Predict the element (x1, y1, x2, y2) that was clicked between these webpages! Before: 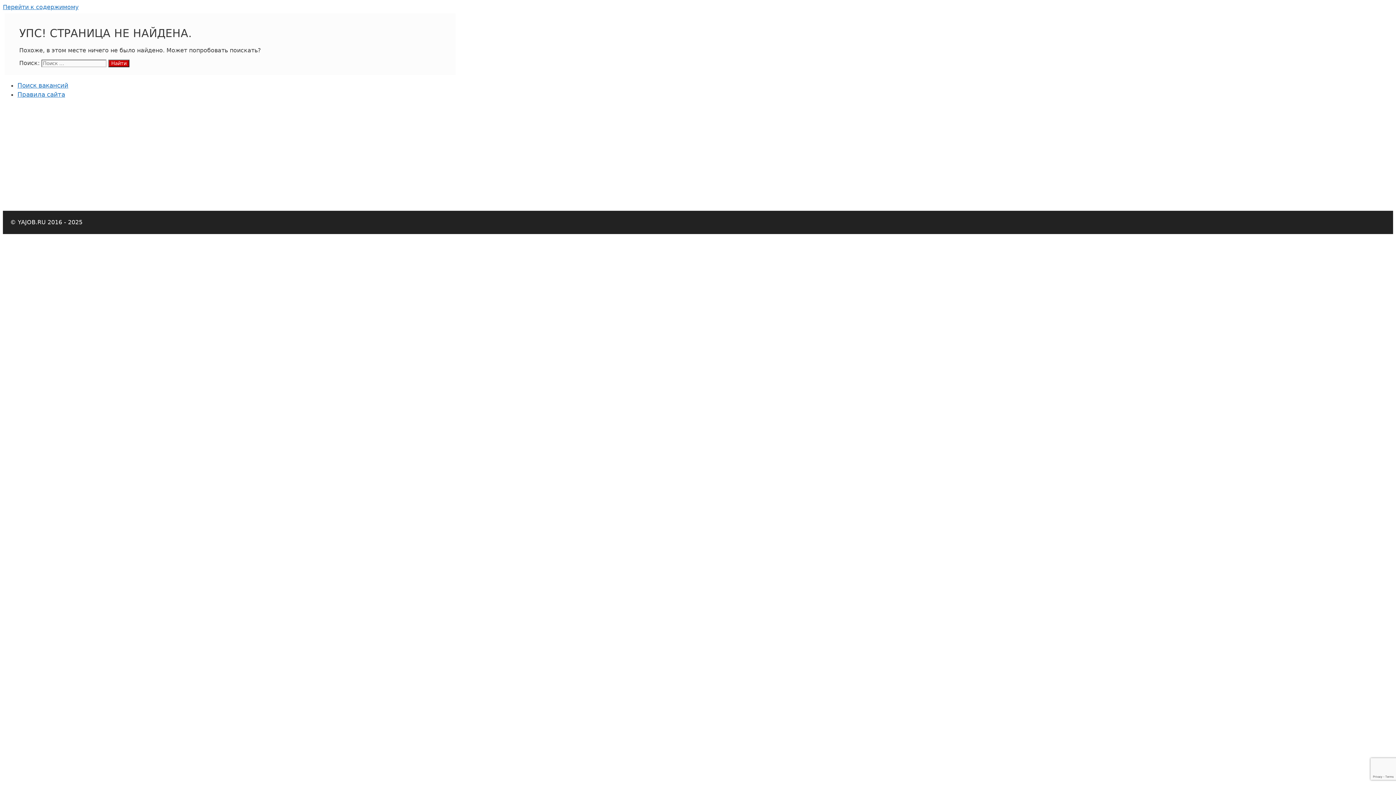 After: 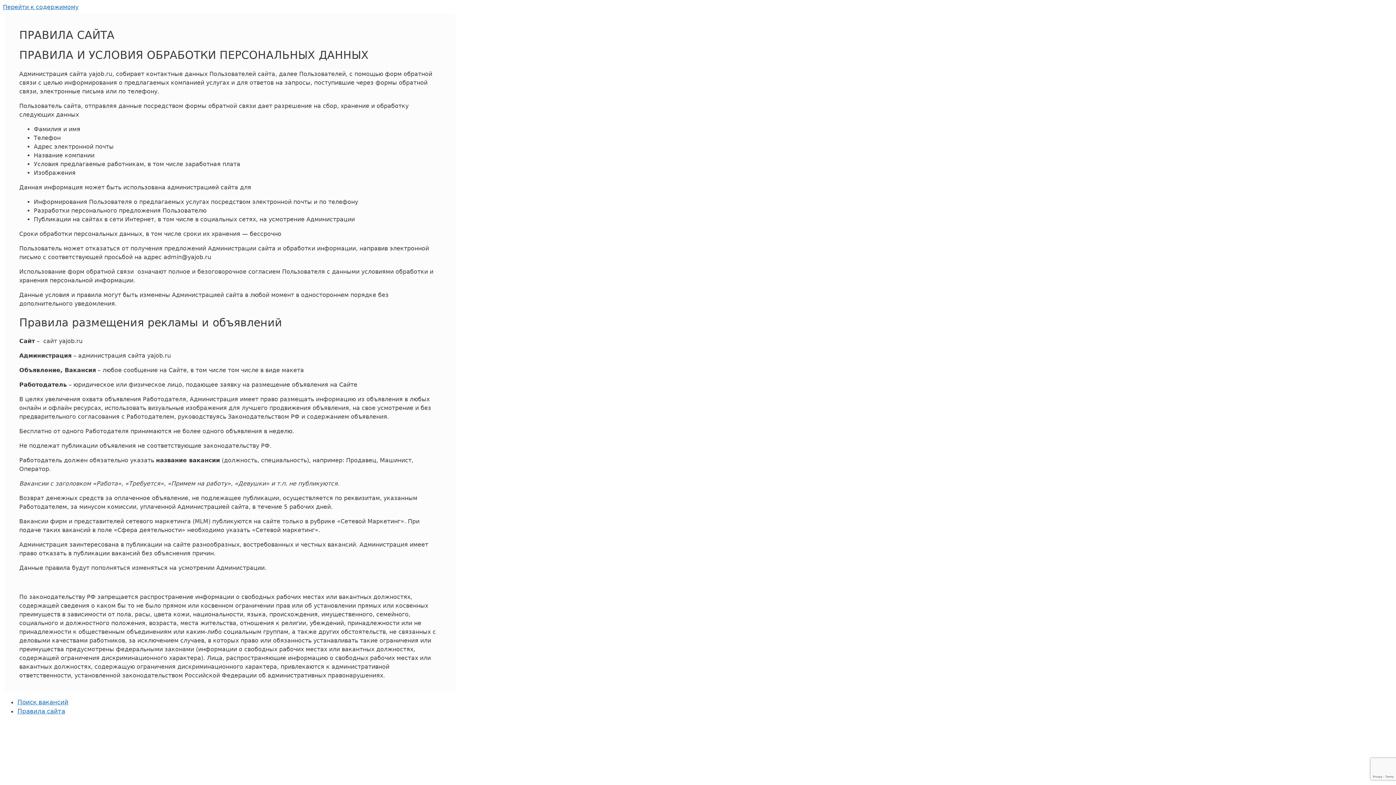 Action: bbox: (17, 91, 65, 98) label: Правила сайта